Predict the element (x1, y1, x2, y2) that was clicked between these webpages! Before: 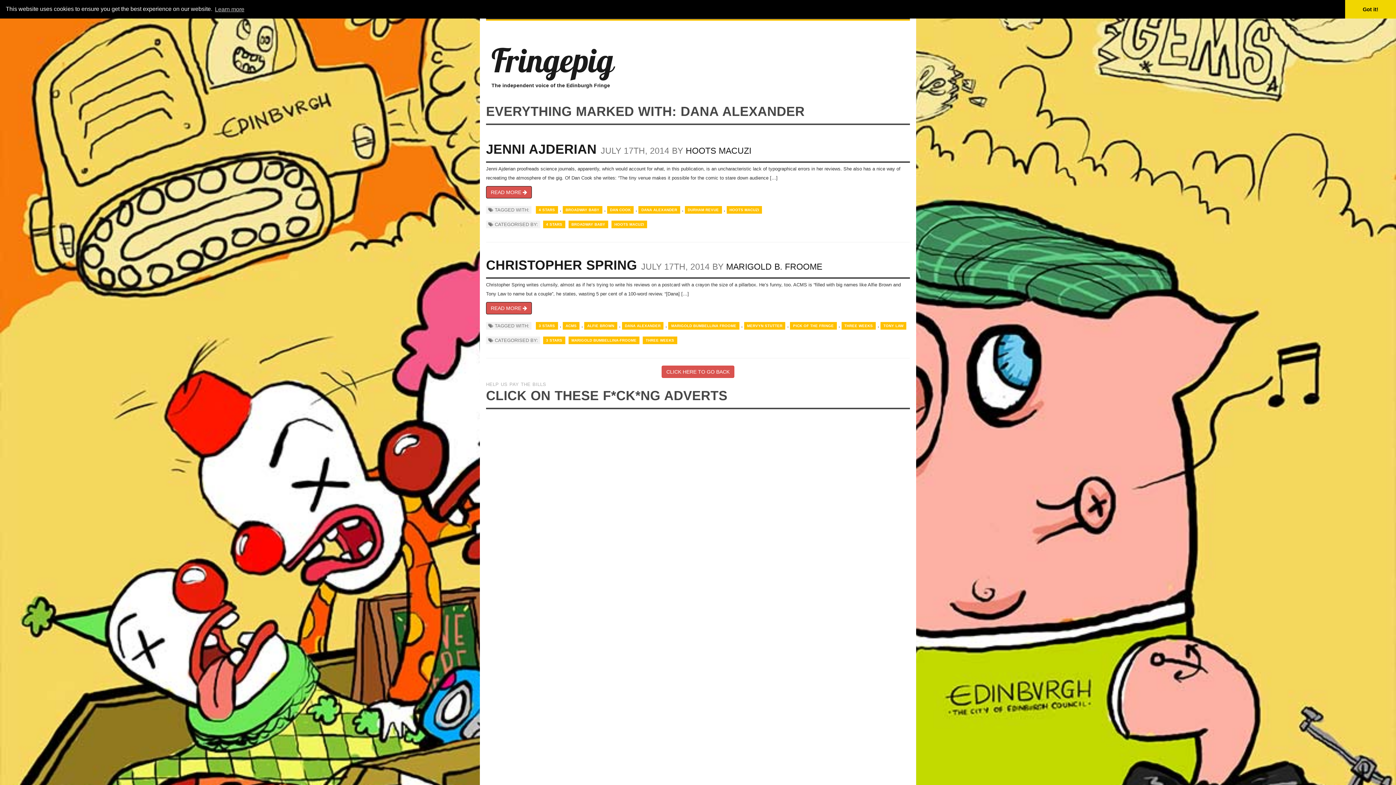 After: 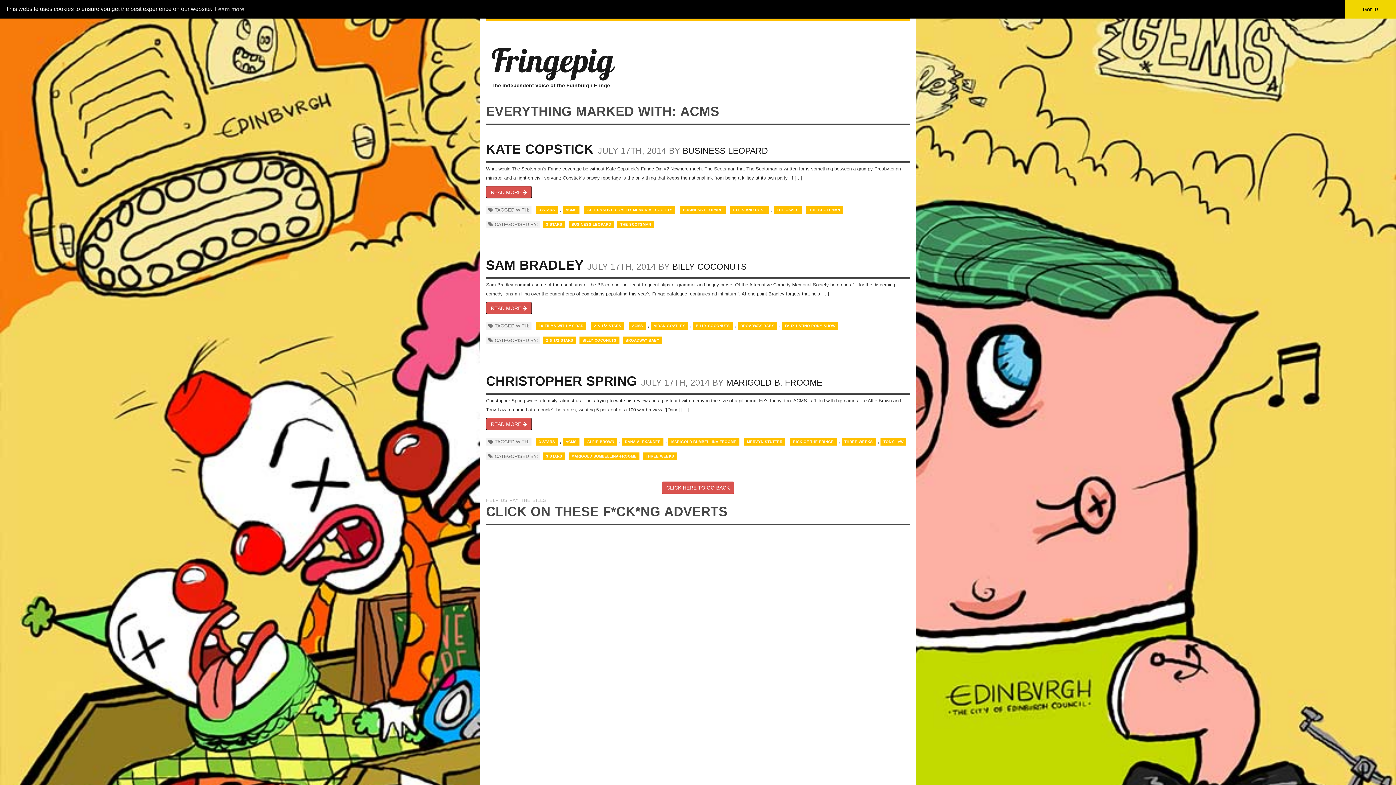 Action: label: ACMS bbox: (562, 322, 579, 329)